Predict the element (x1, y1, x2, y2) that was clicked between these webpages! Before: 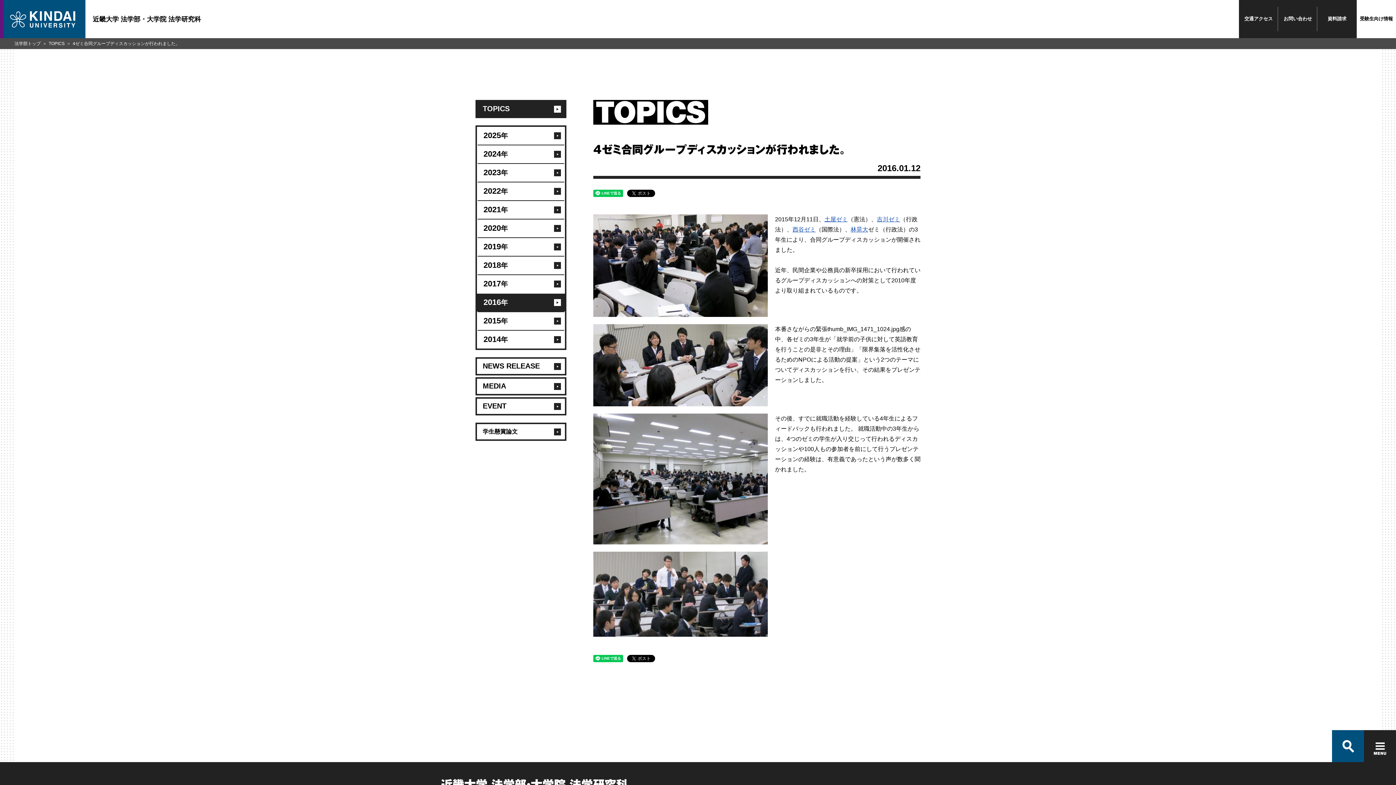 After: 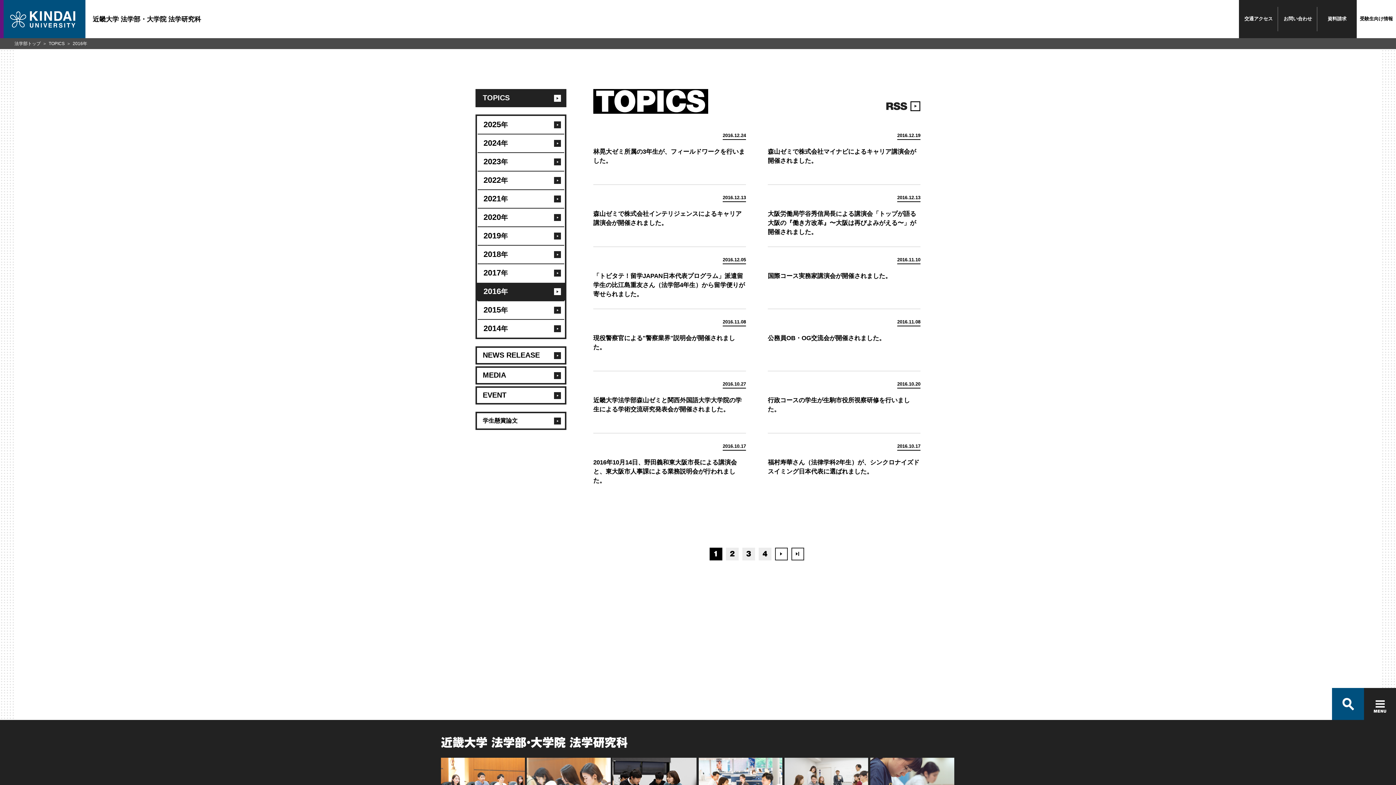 Action: bbox: (477, 293, 565, 311) label: 2016年